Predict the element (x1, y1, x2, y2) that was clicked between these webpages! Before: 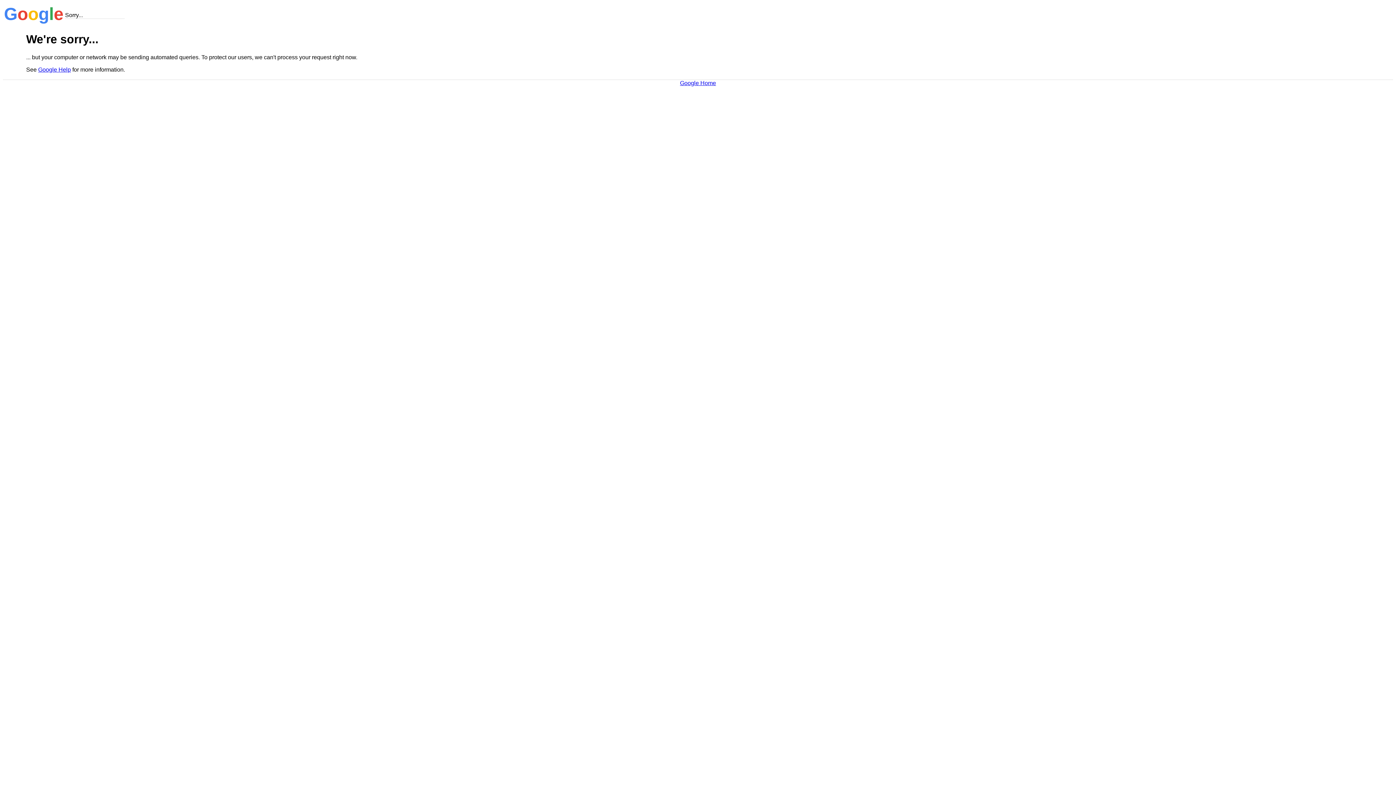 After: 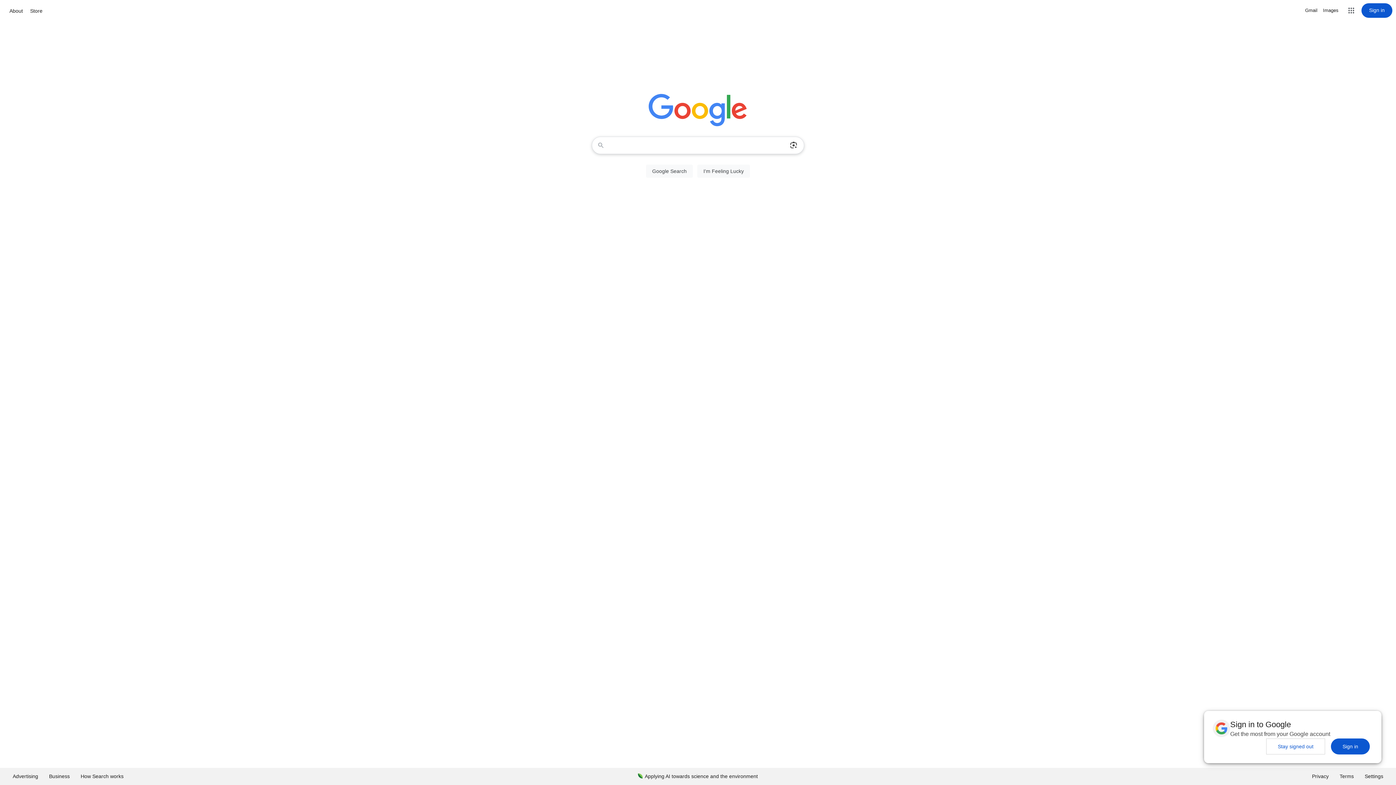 Action: bbox: (680, 79, 716, 86) label: Google Home